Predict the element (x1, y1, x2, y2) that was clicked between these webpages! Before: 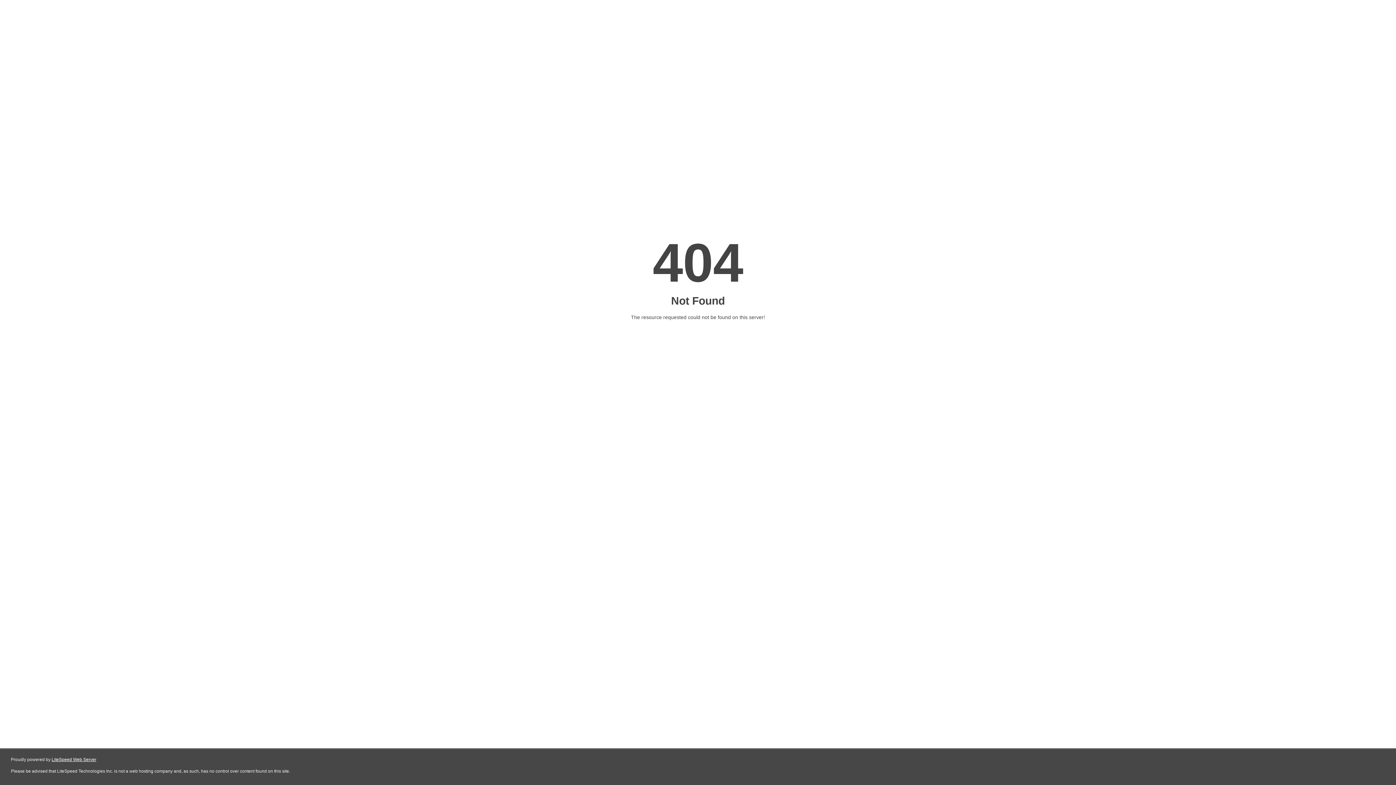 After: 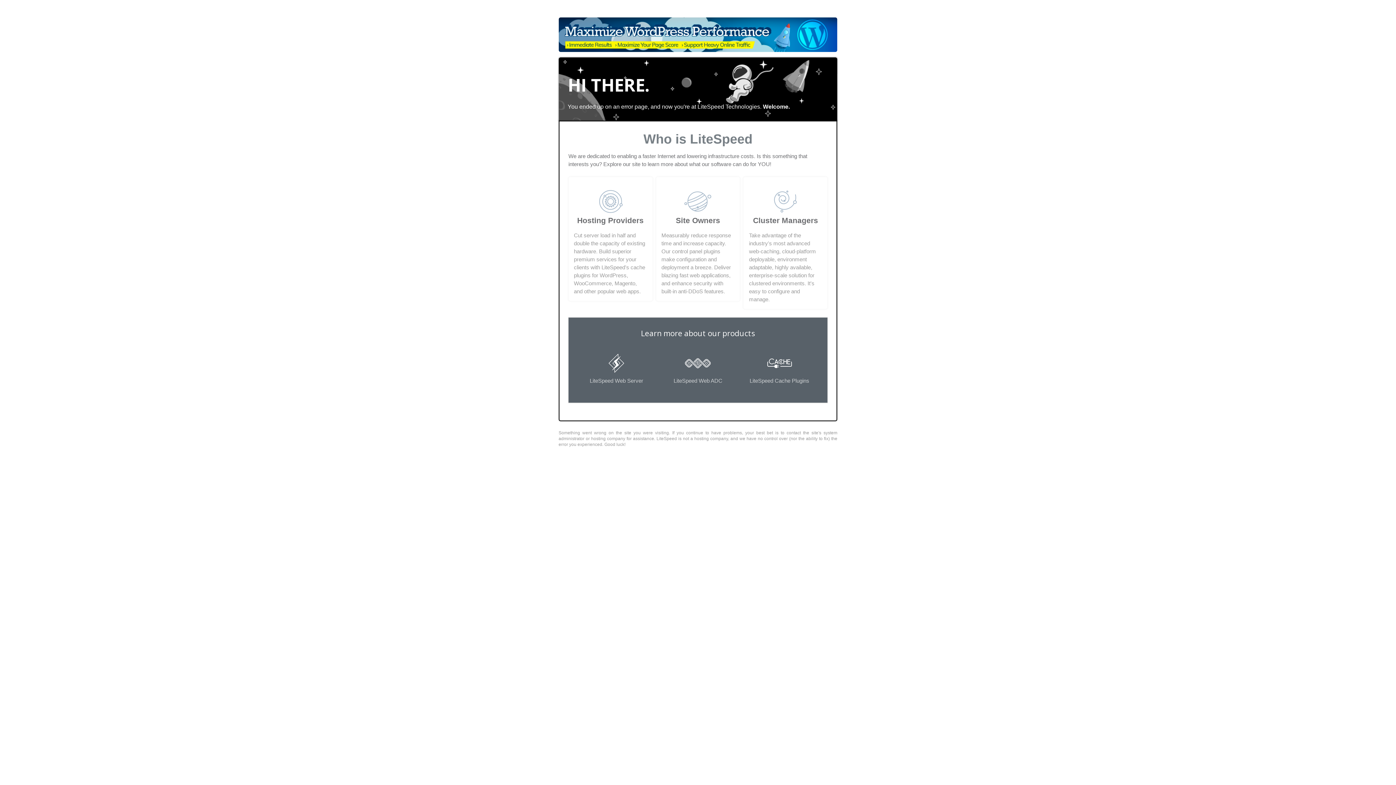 Action: bbox: (51, 757, 96, 762) label: LiteSpeed Web Server